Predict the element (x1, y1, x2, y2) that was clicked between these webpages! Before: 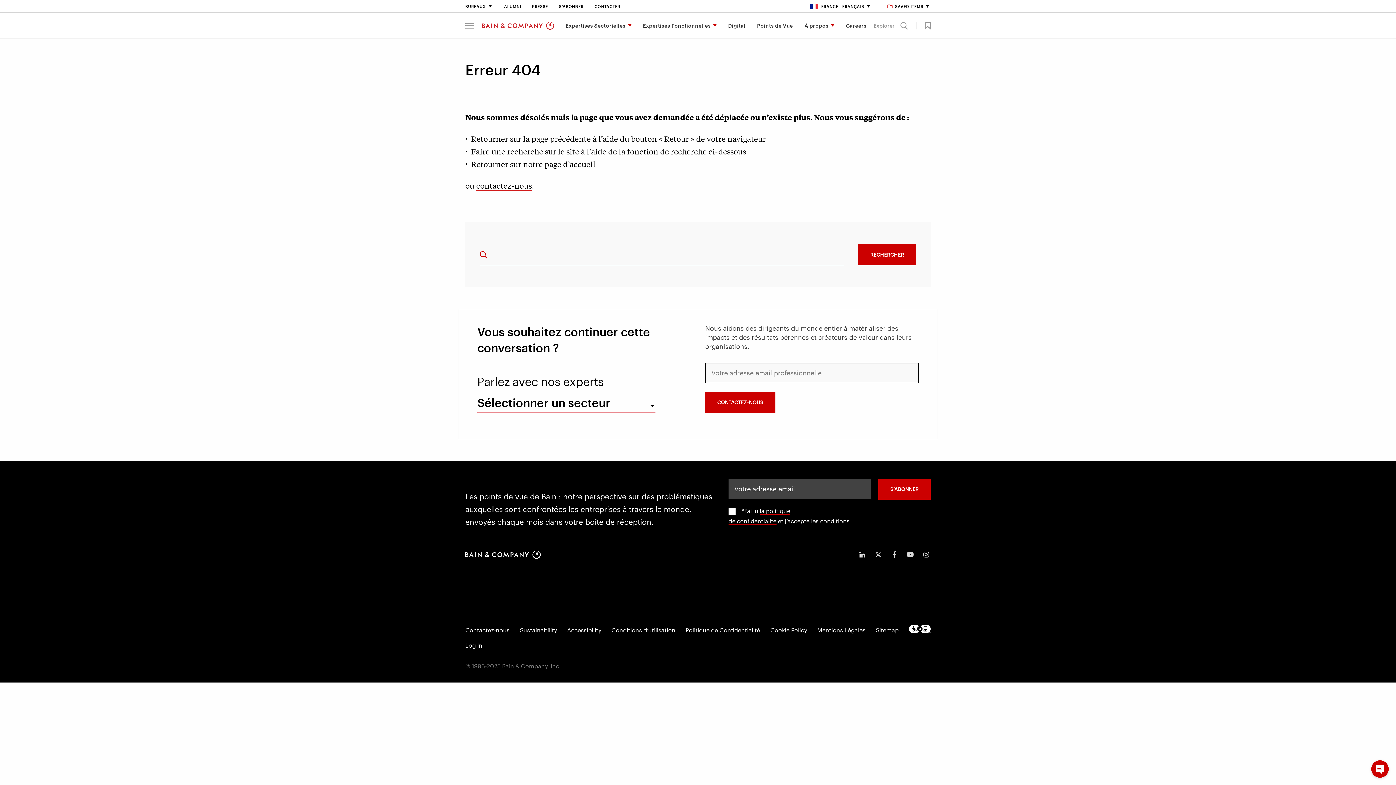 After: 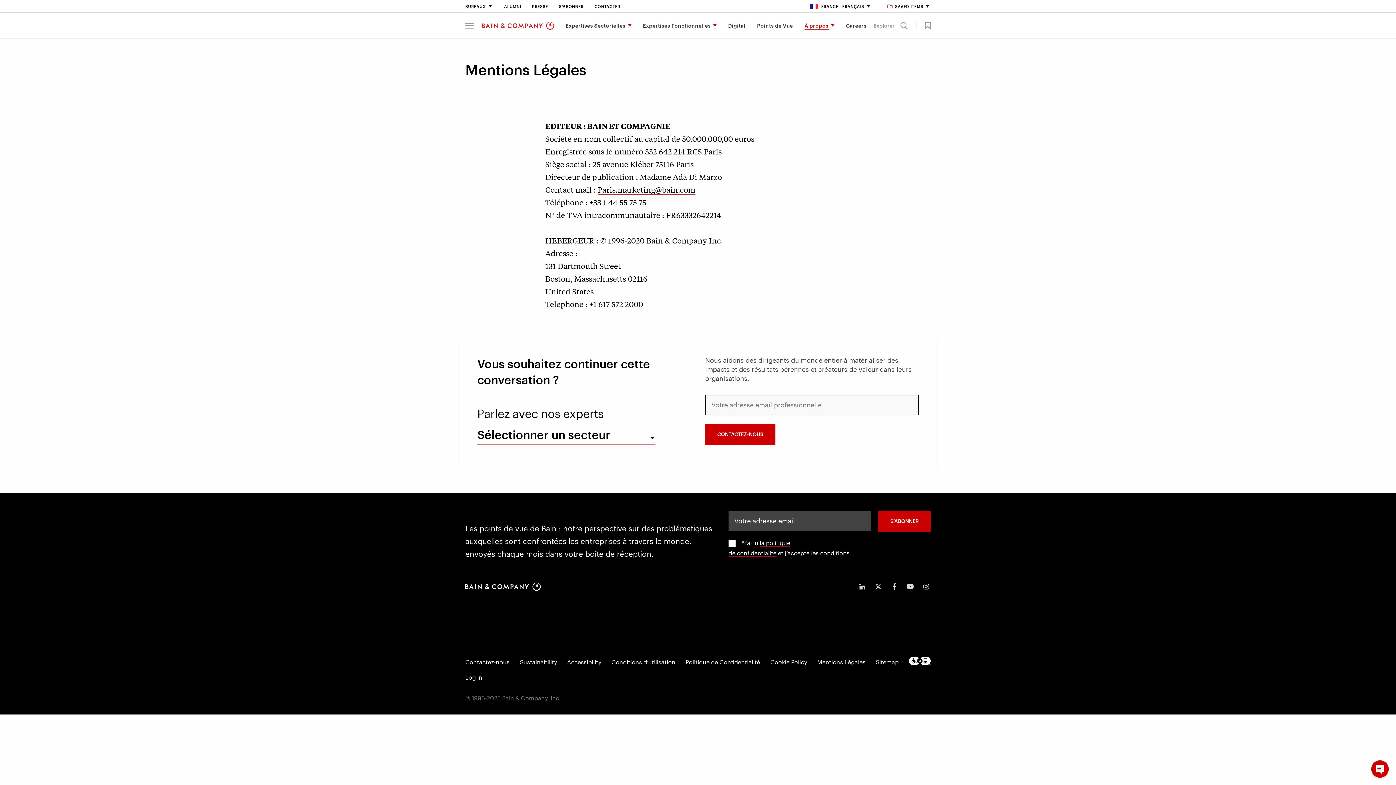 Action: bbox: (817, 626, 865, 634) label: Mentions Légales